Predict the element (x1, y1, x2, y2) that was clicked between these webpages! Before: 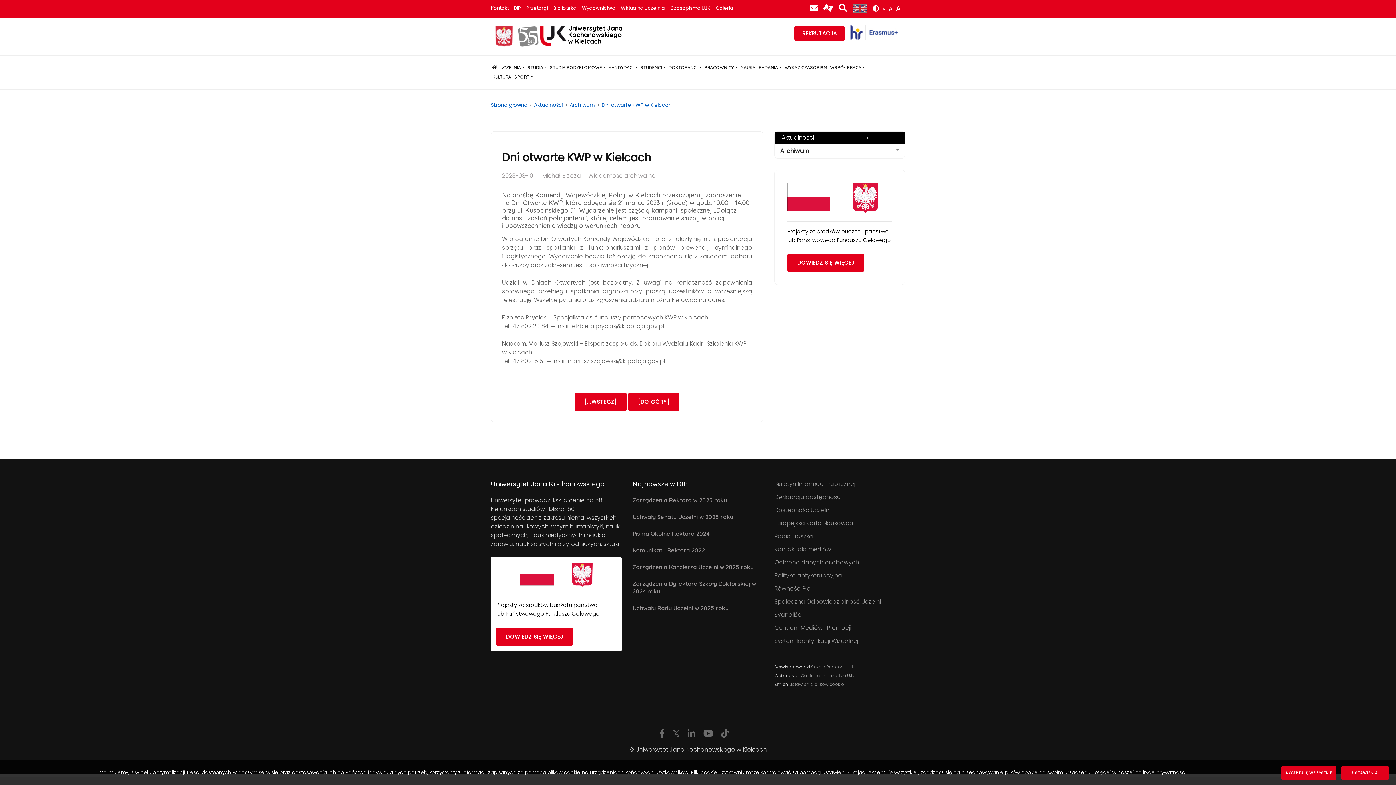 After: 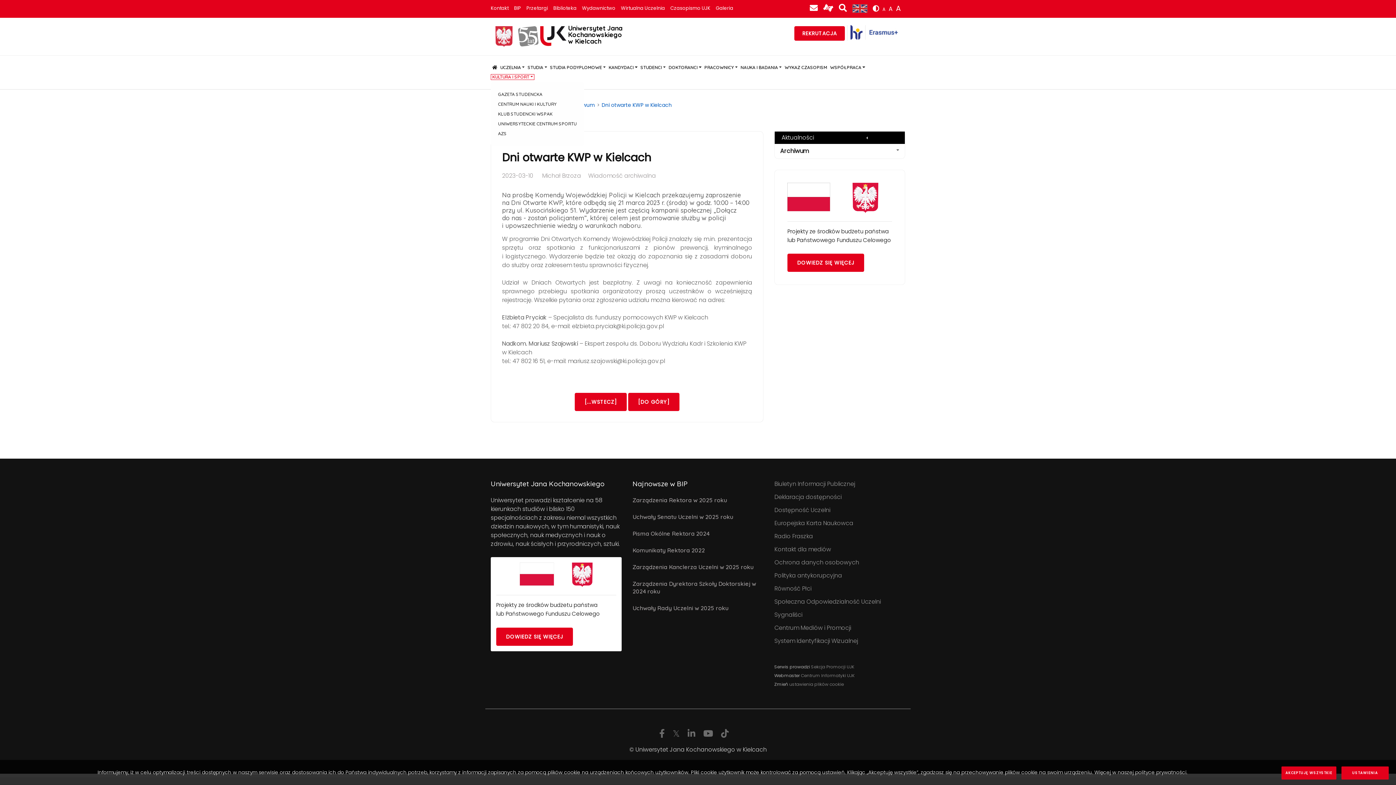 Action: label: KULTURA I SPORT bbox: (490, 74, 534, 80)